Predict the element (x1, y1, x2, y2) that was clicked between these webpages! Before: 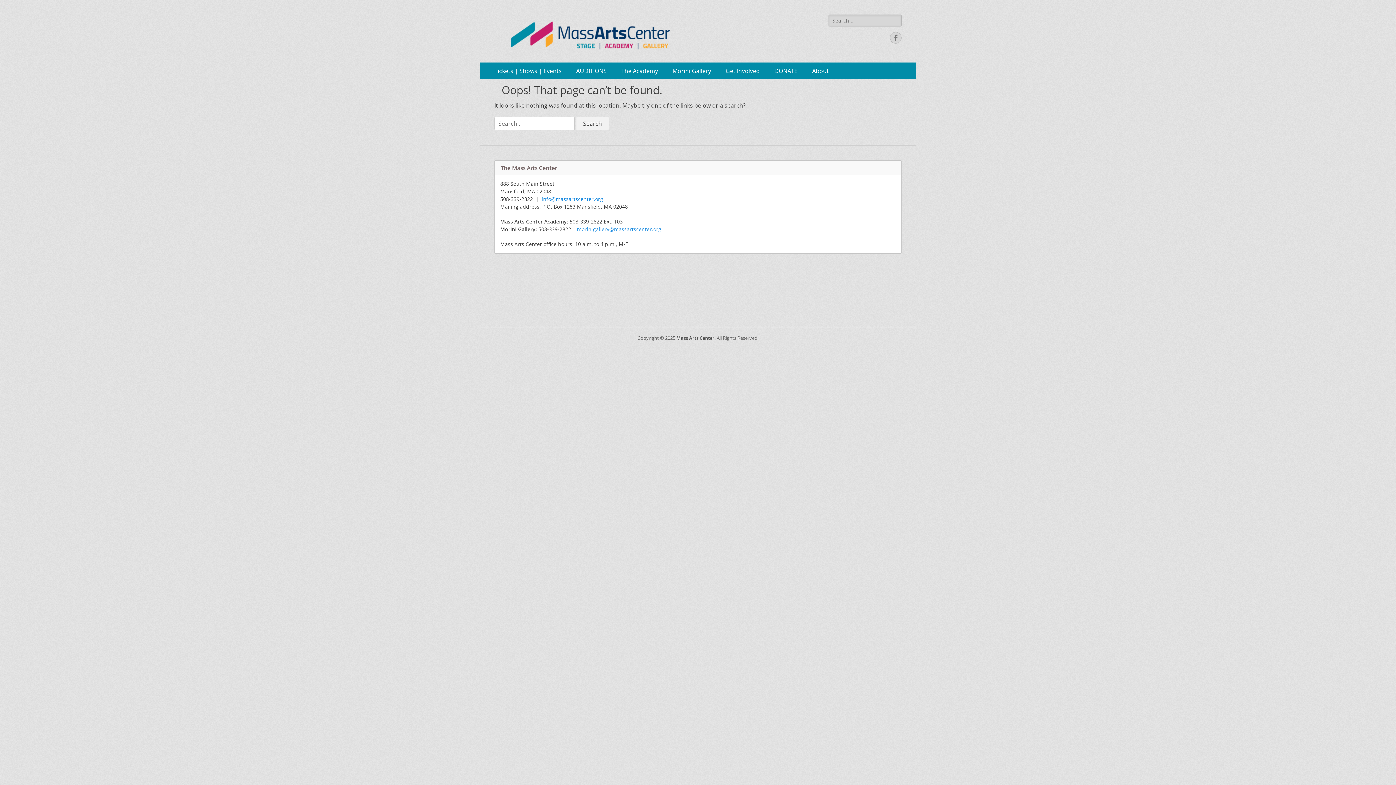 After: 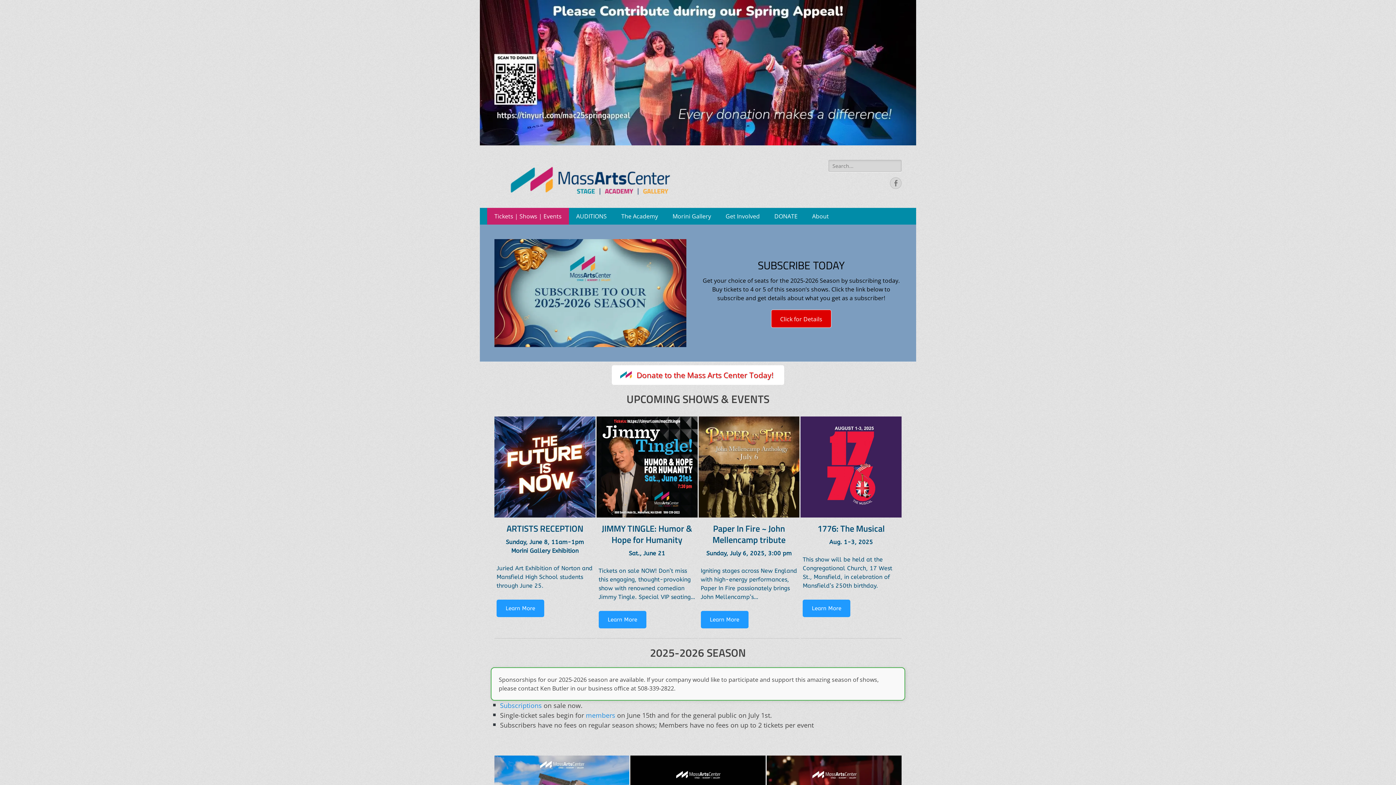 Action: bbox: (487, 62, 569, 79) label: Tickets | Shows | Events